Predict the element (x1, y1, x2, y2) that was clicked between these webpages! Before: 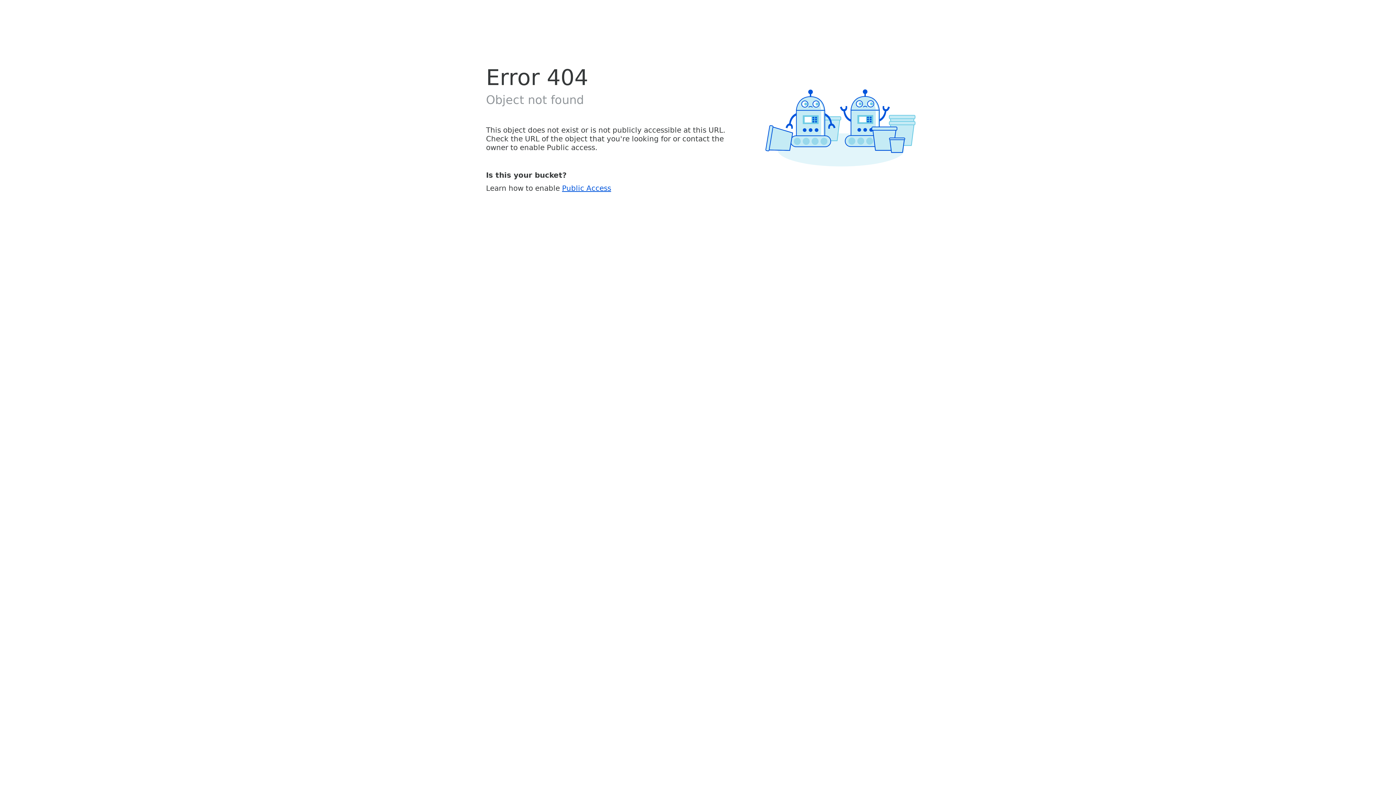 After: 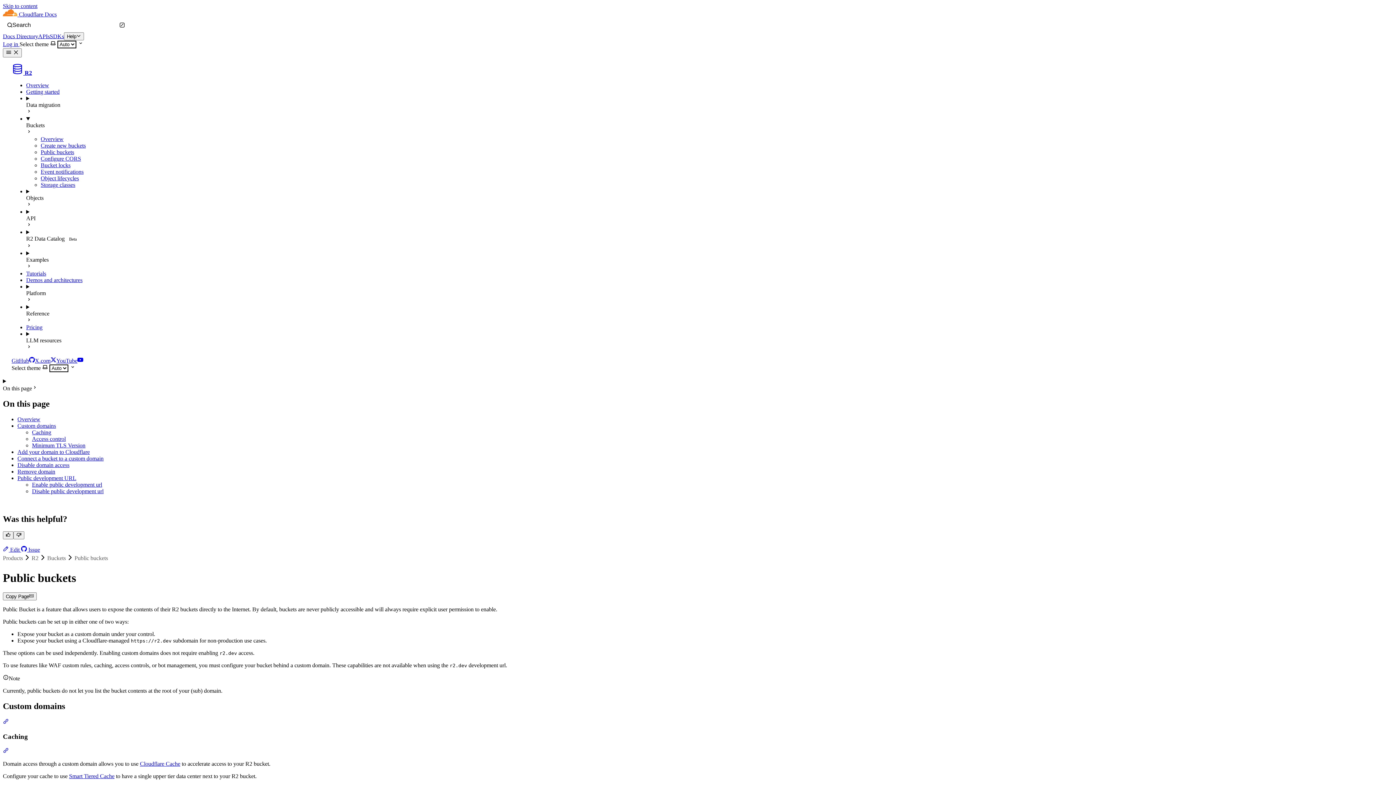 Action: label: Public Access bbox: (562, 183, 611, 192)